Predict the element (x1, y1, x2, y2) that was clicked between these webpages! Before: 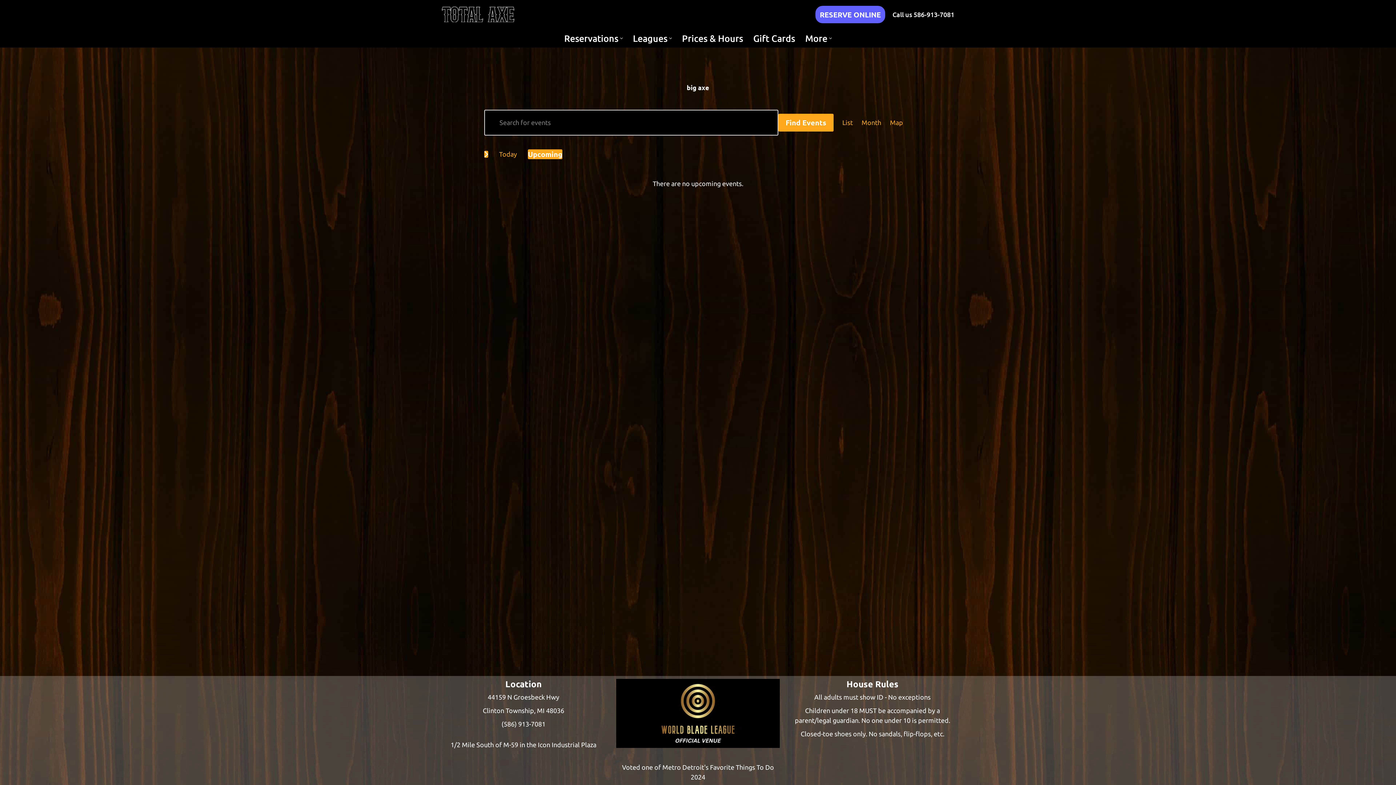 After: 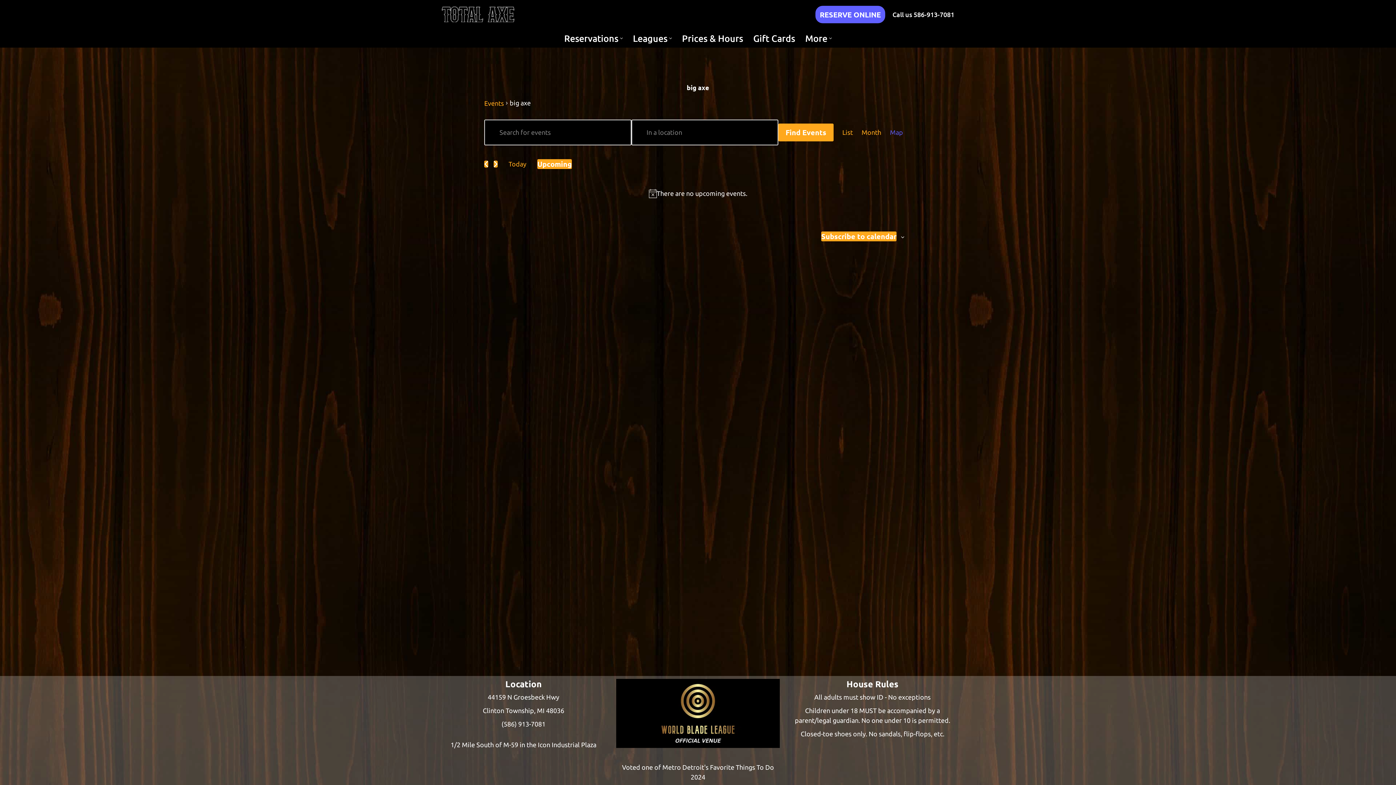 Action: label: Display Events in Map View bbox: (890, 109, 903, 135)